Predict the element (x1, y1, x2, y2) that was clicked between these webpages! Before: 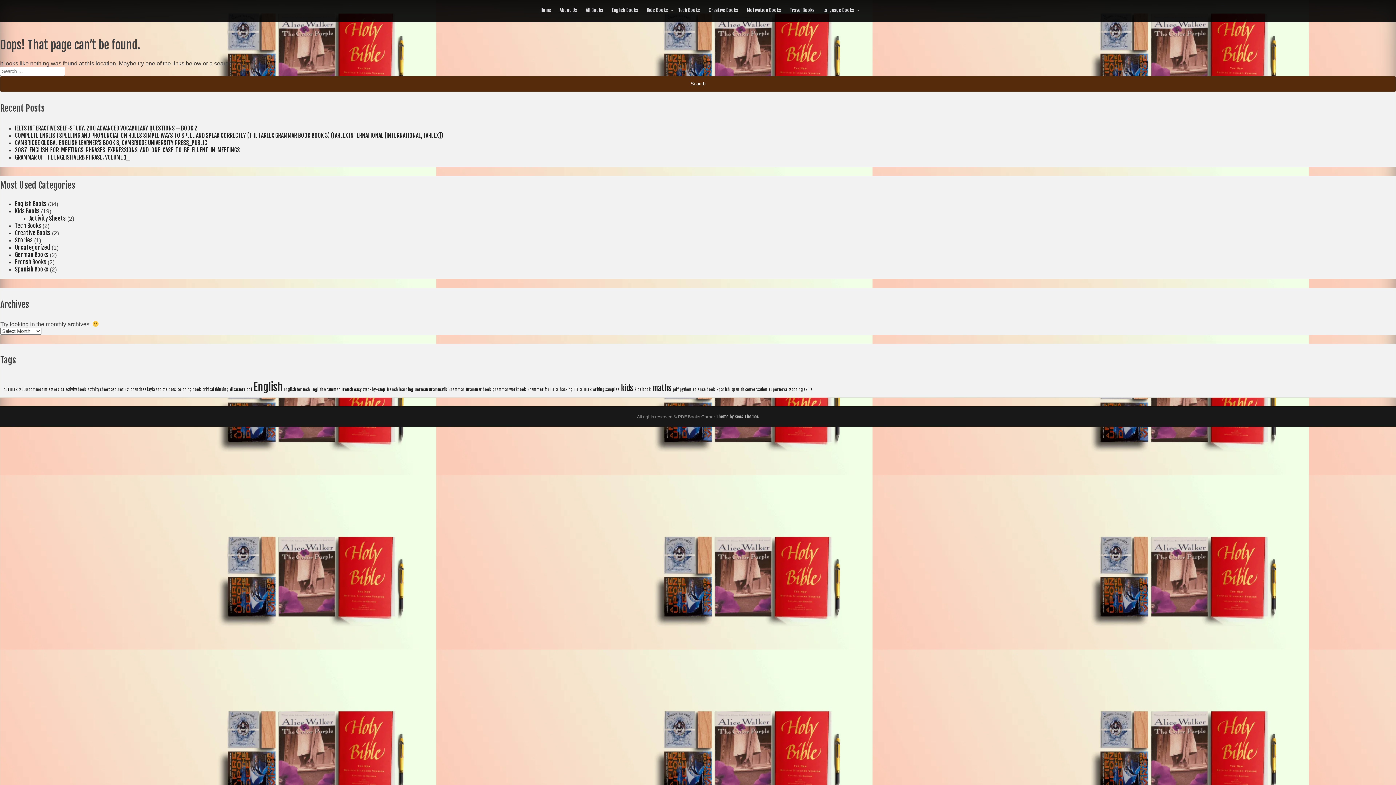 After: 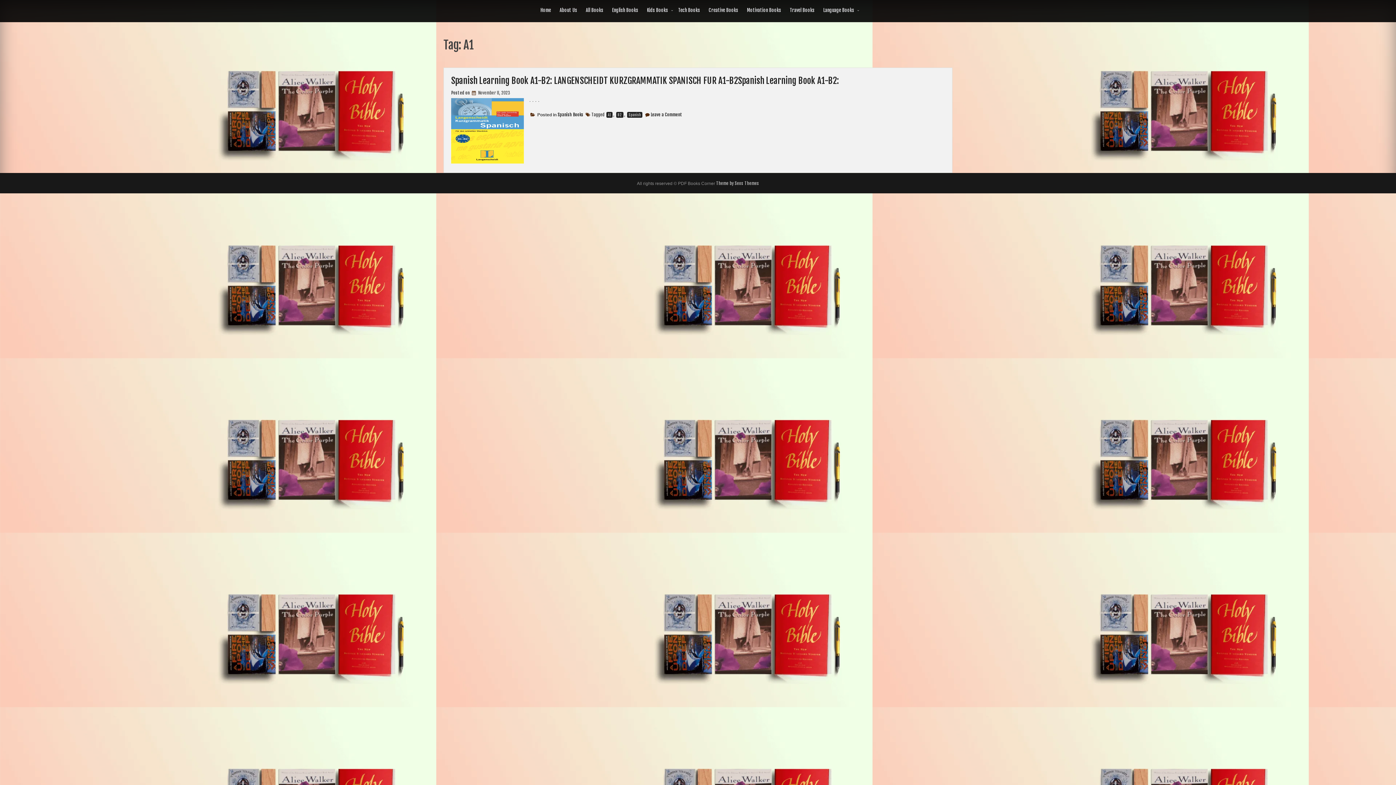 Action: label: A1 (1 item) bbox: (60, 387, 64, 392)